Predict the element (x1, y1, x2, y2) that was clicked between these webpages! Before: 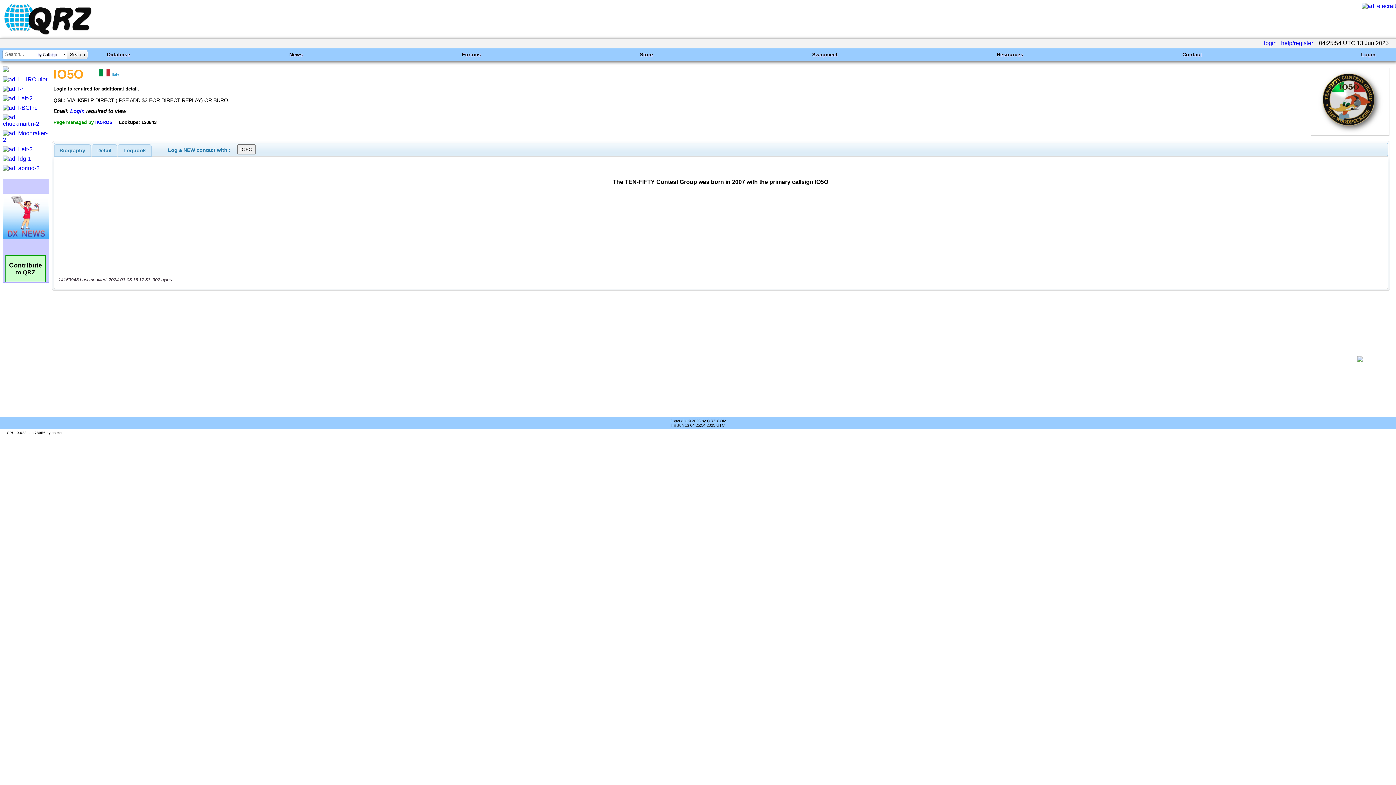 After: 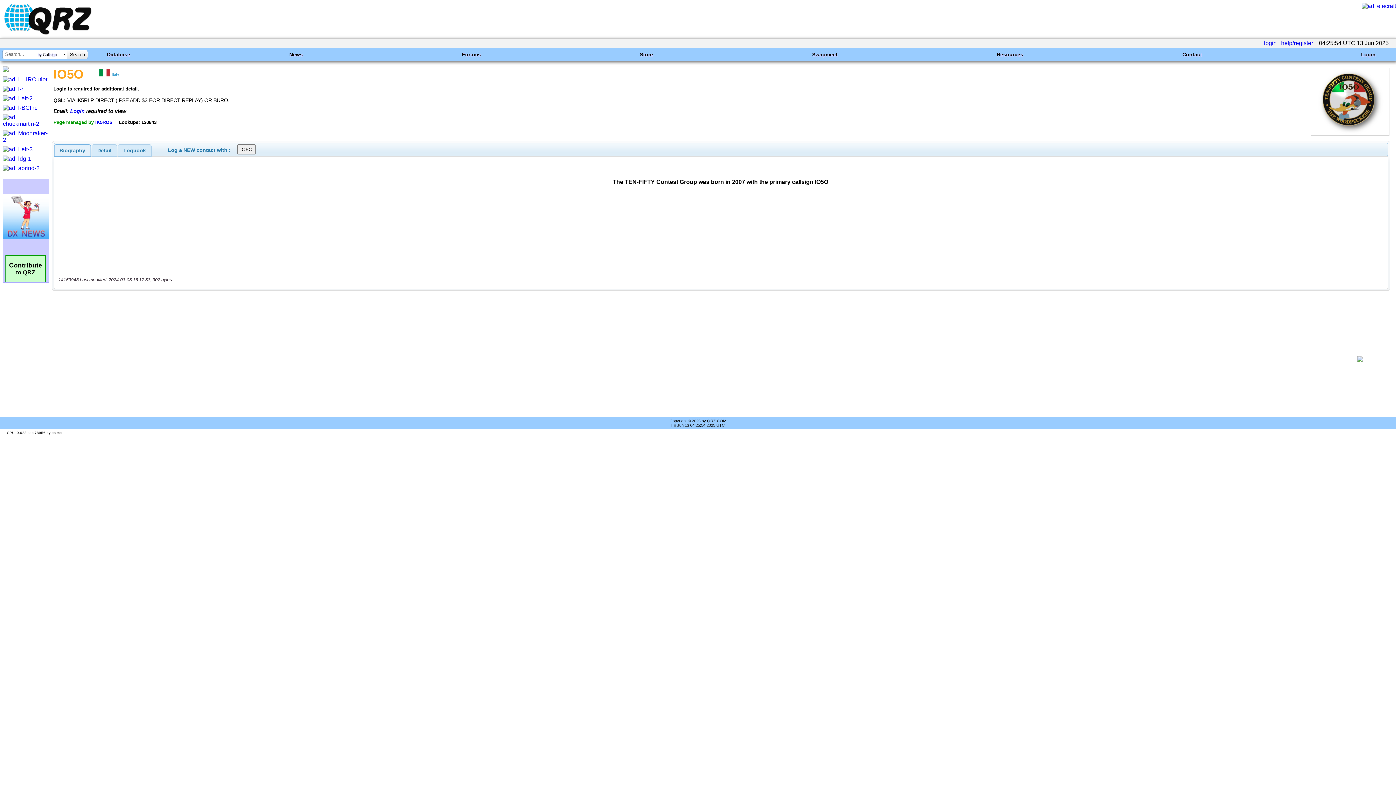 Action: bbox: (54, 144, 90, 156) label: Biography